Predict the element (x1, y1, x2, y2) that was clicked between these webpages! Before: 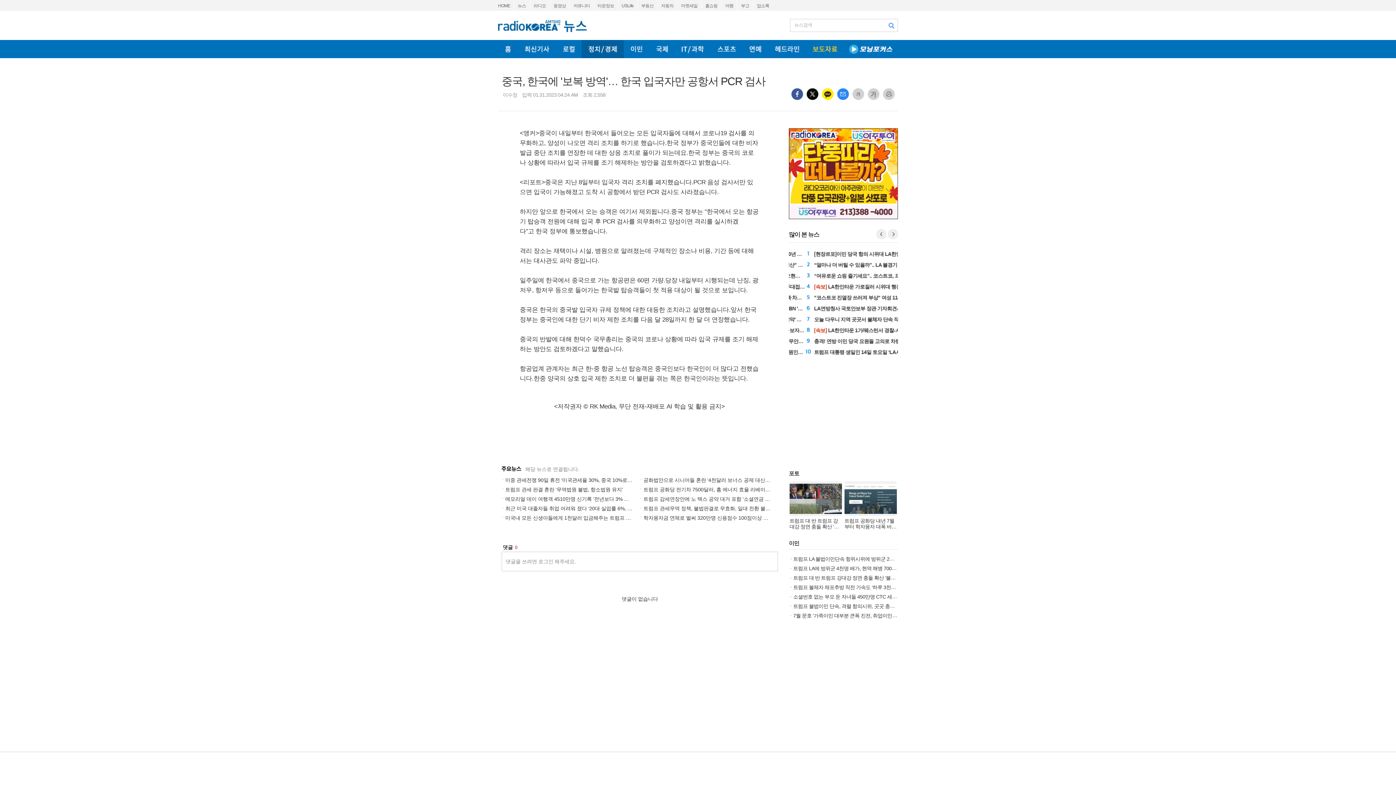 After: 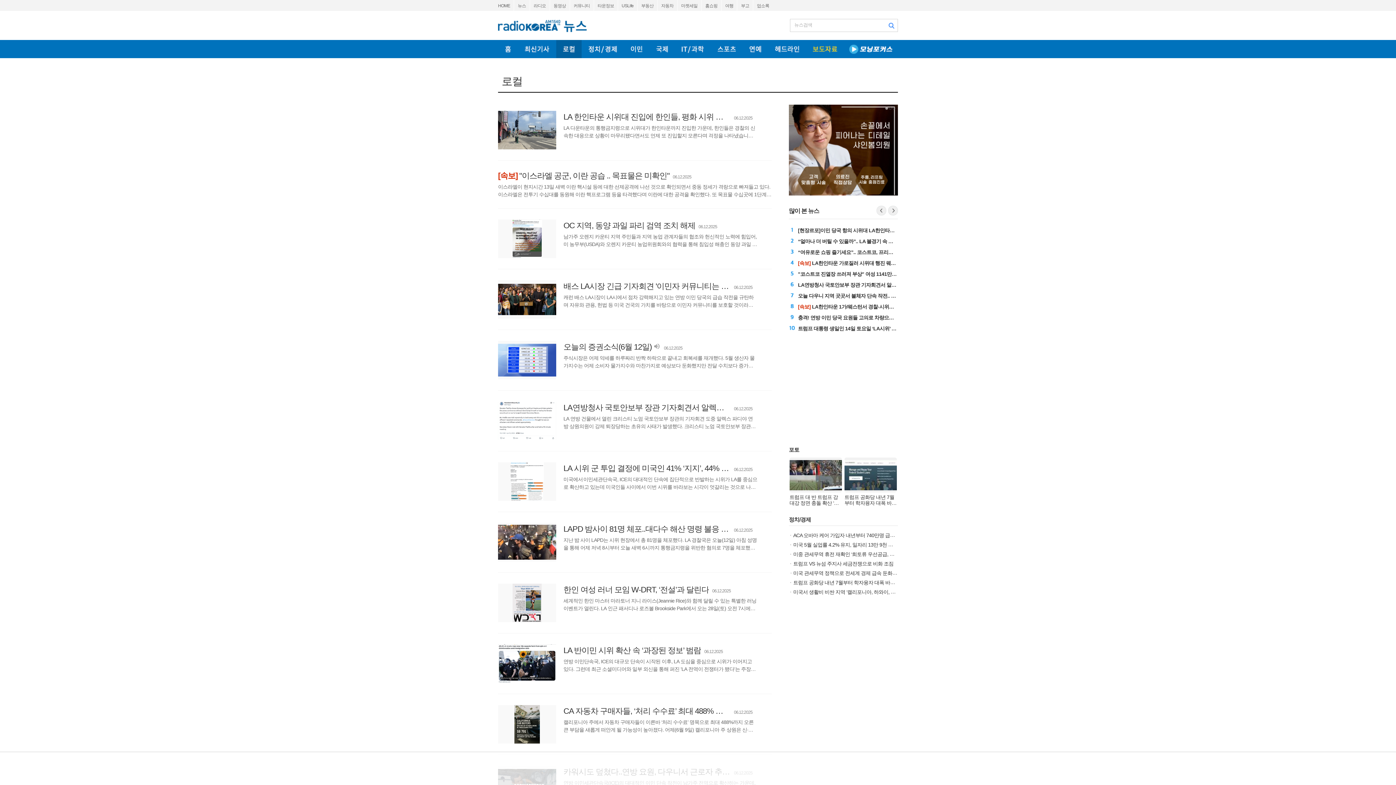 Action: label: 로컬 bbox: (556, 40, 581, 58)